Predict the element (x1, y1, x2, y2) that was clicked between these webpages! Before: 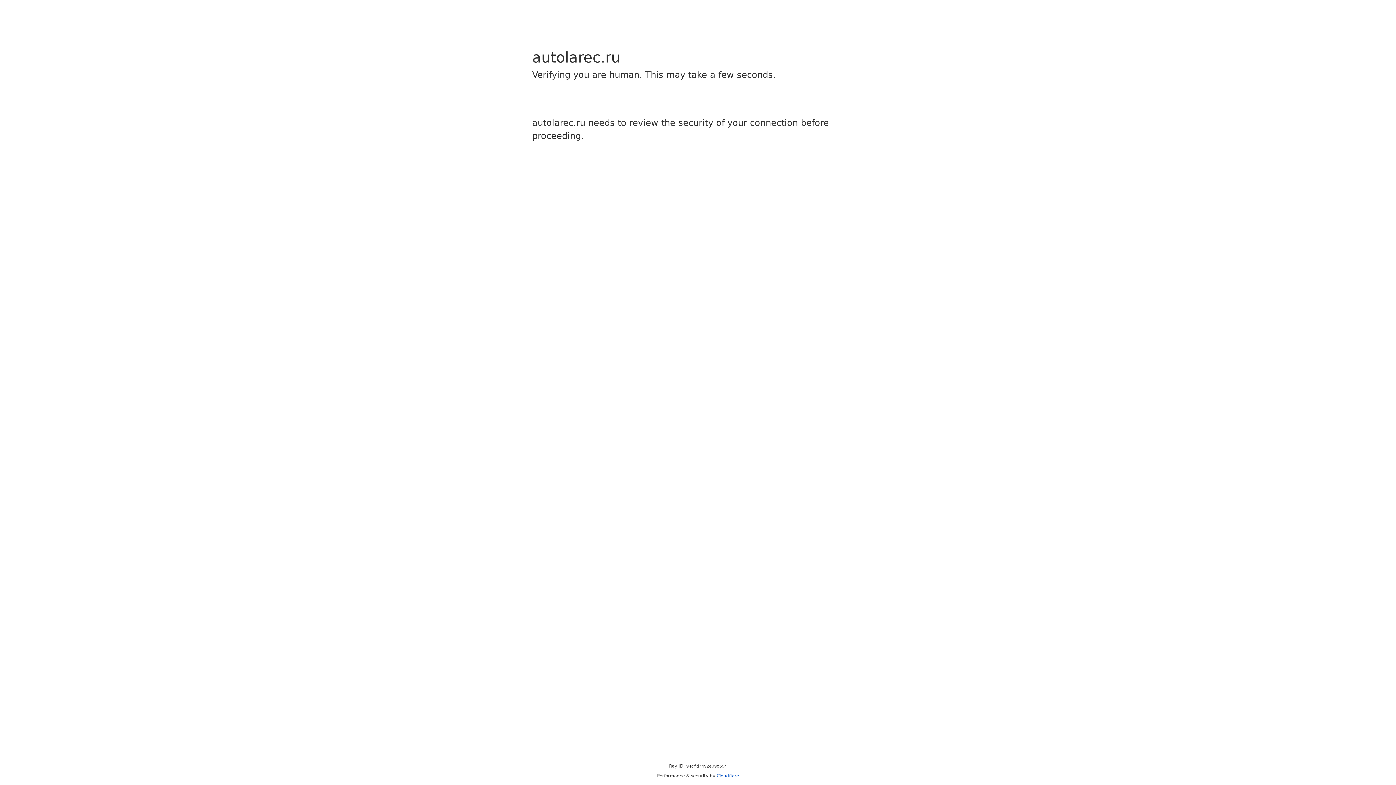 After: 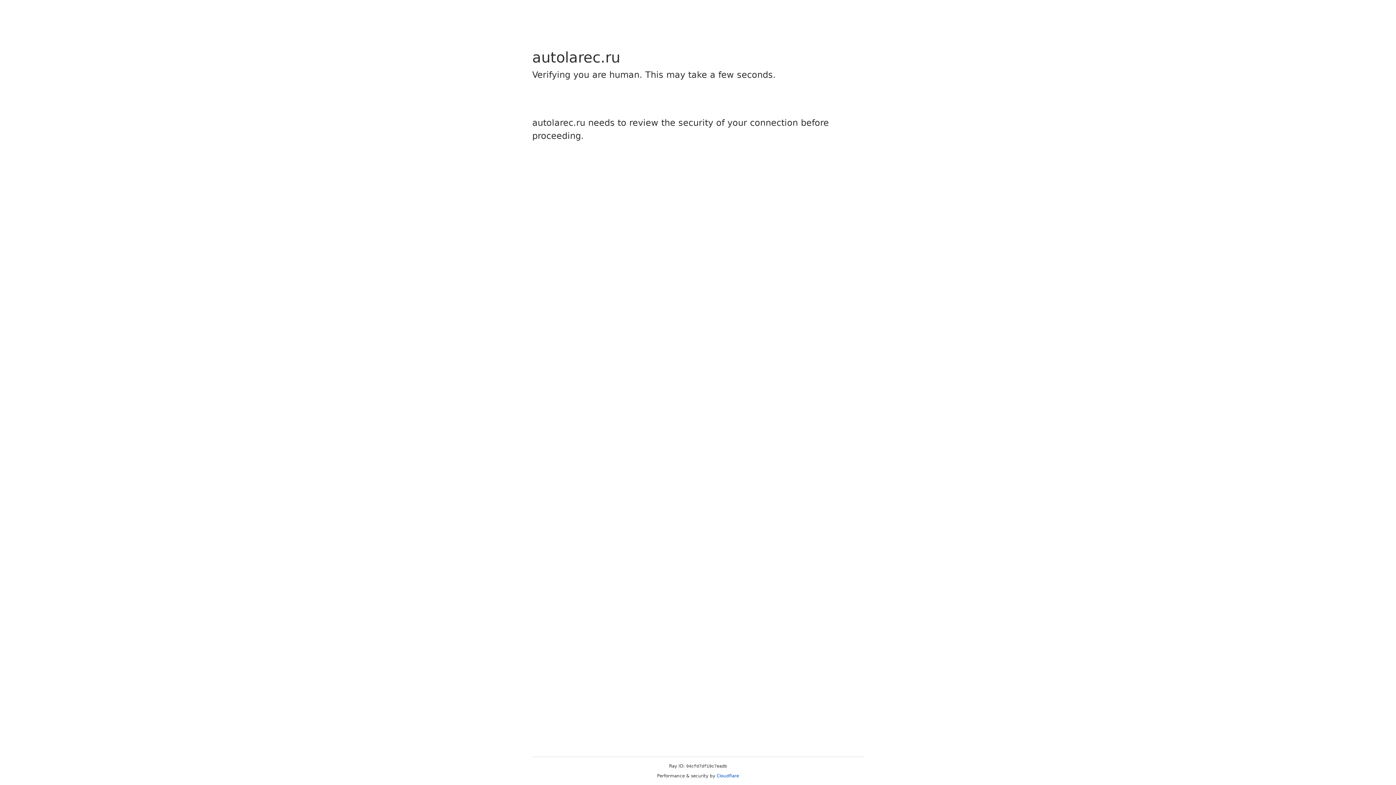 Action: label: Cloudflare bbox: (716, 773, 739, 778)